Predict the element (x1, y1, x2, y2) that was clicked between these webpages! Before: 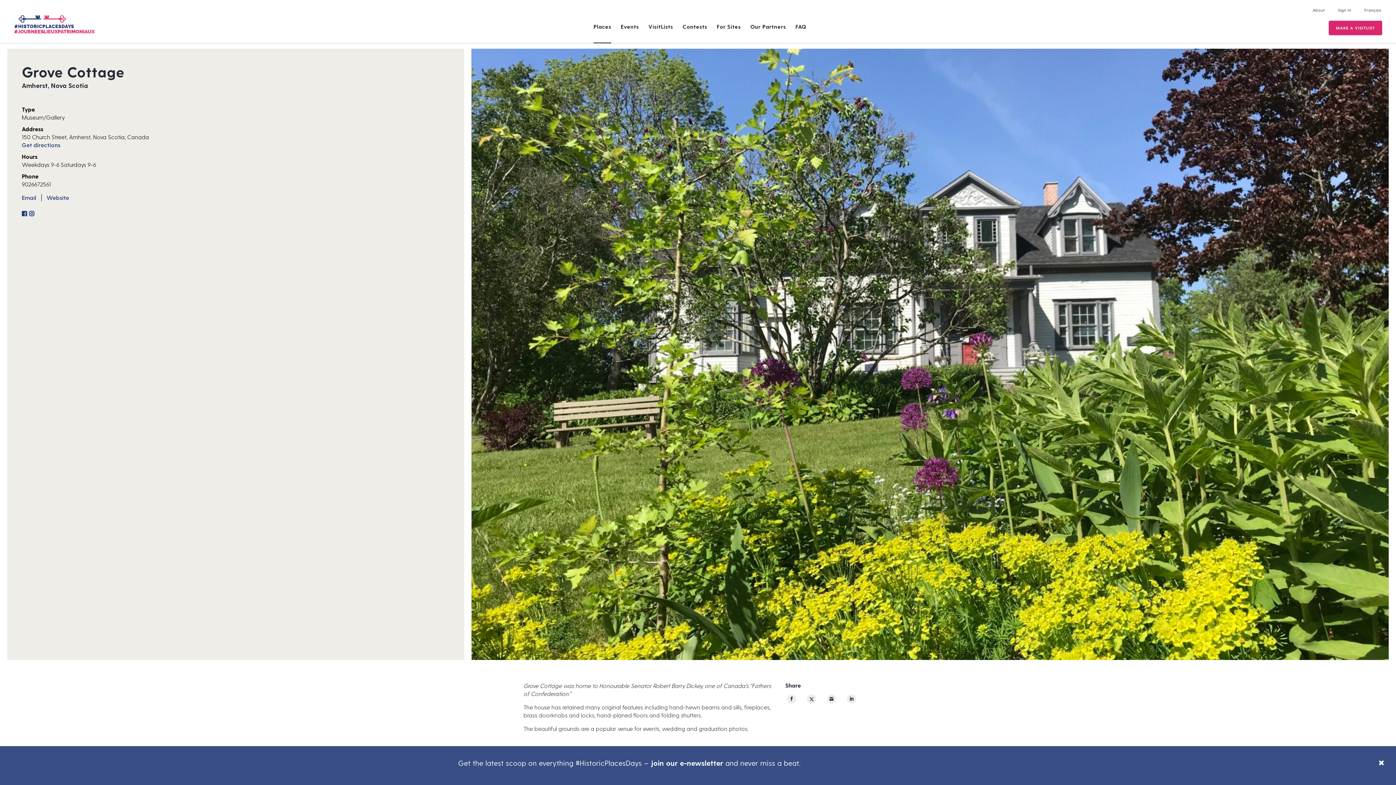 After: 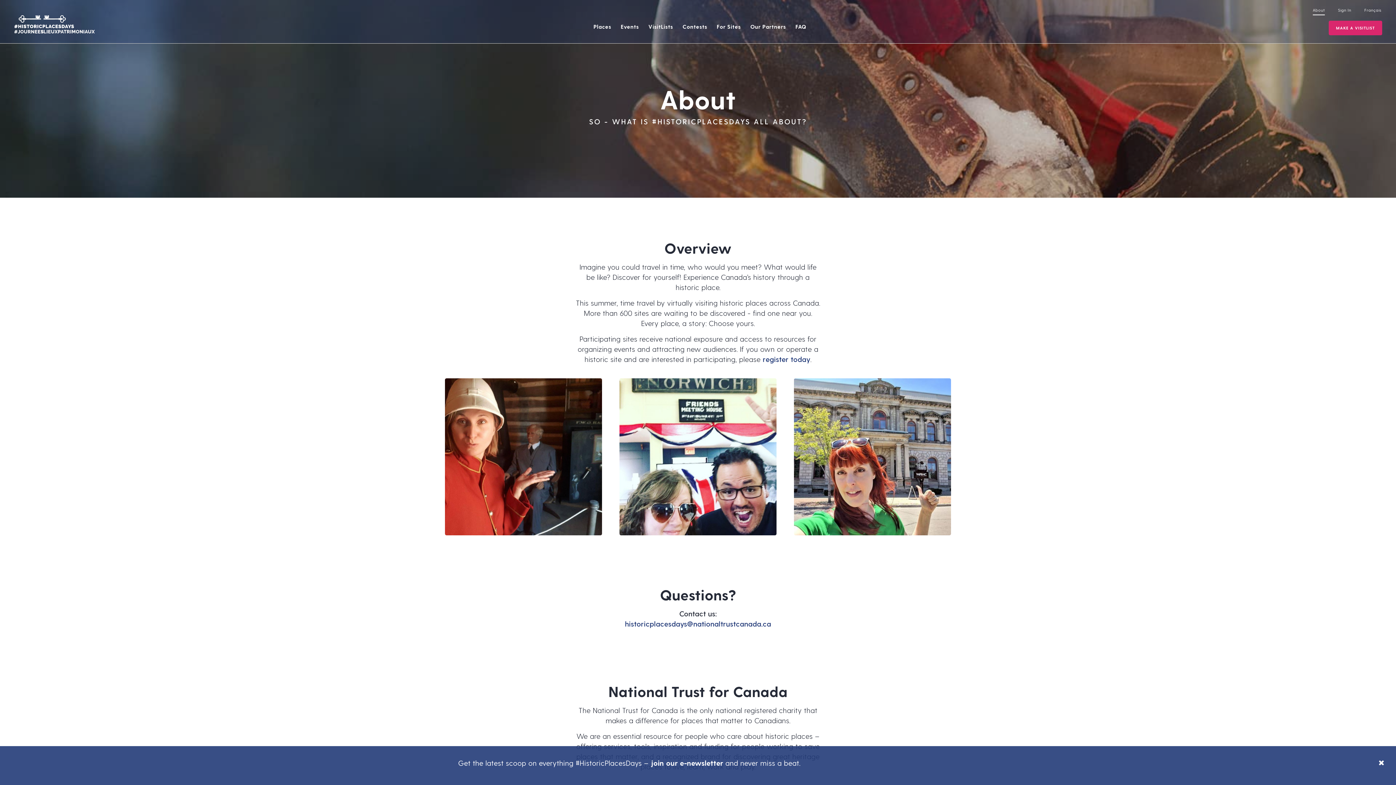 Action: bbox: (1313, 7, 1325, 12) label: About